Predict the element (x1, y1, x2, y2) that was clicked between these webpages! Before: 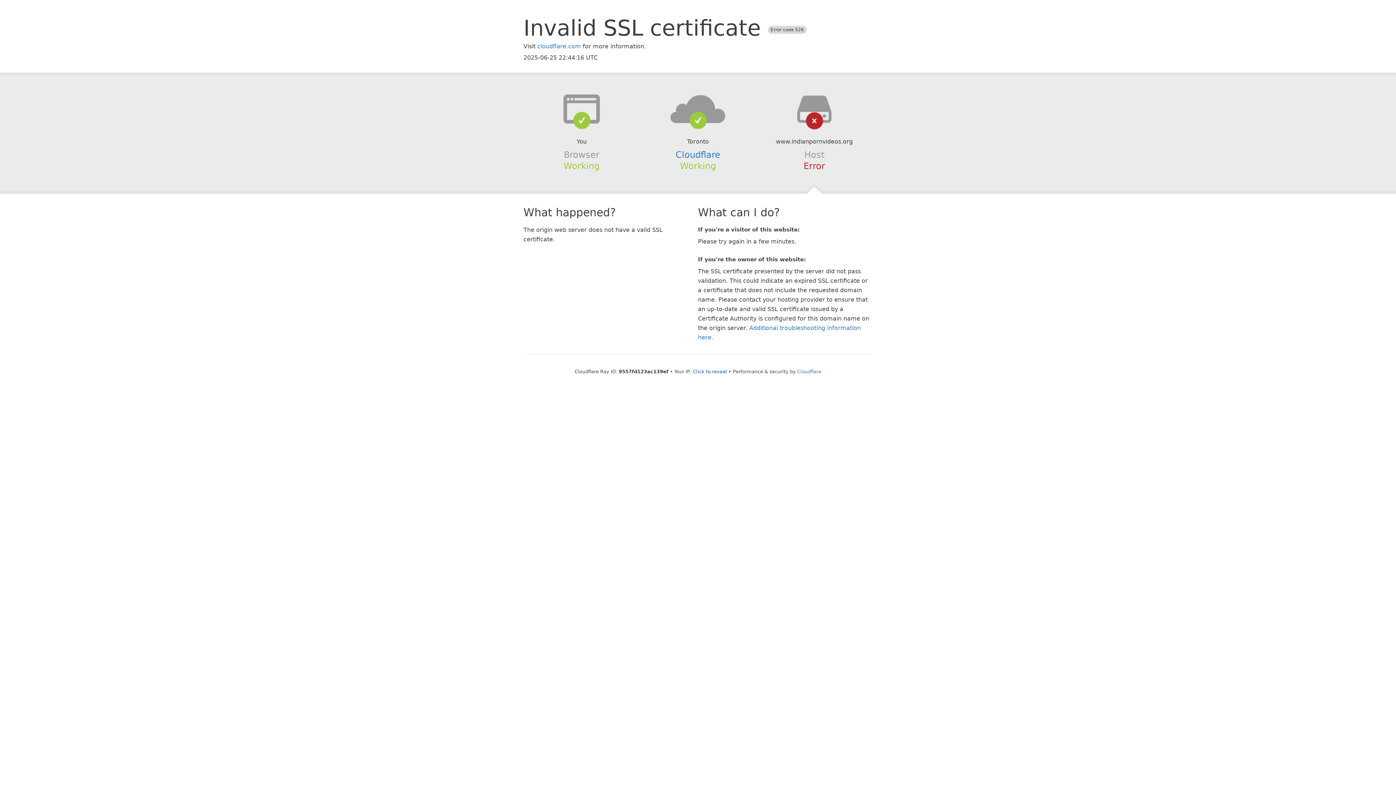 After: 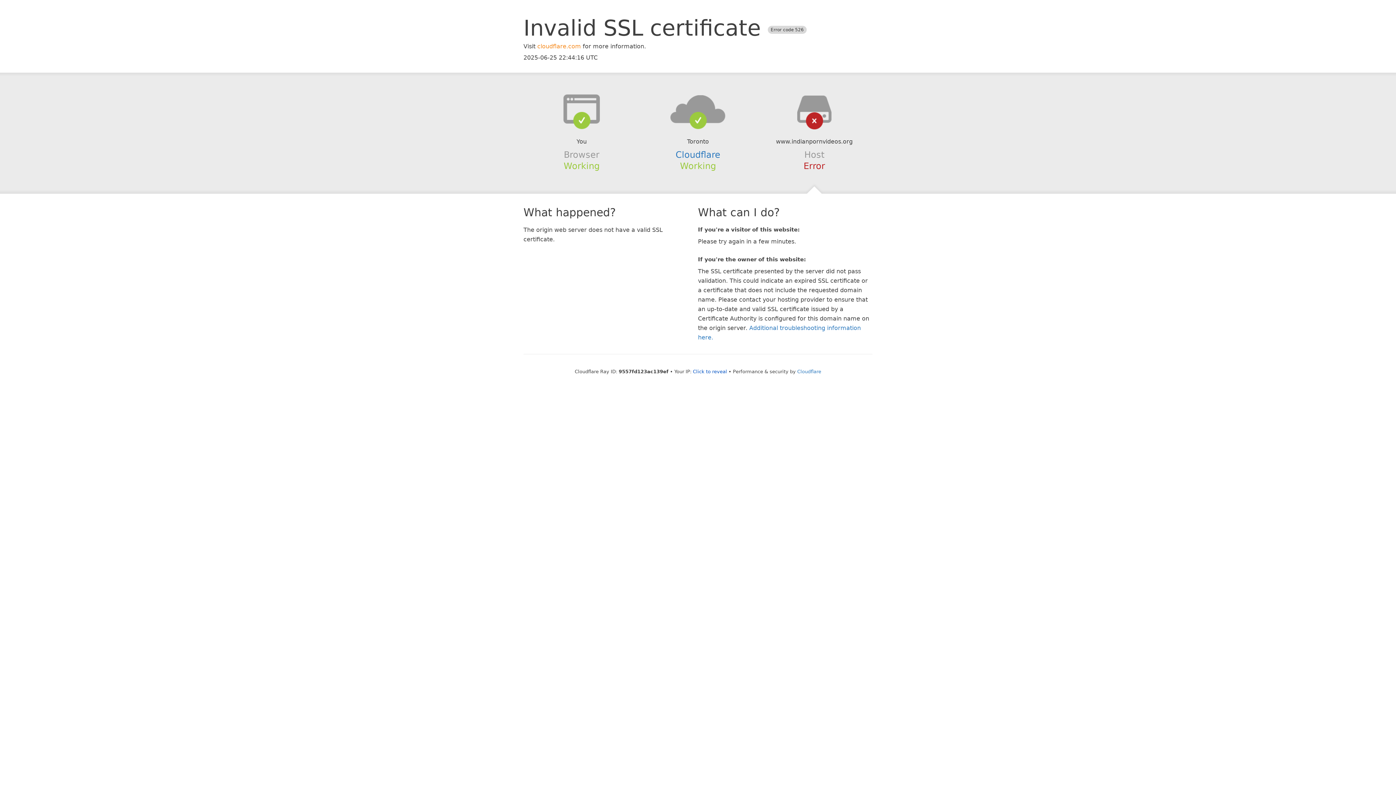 Action: label: cloudflare.com bbox: (537, 42, 581, 49)